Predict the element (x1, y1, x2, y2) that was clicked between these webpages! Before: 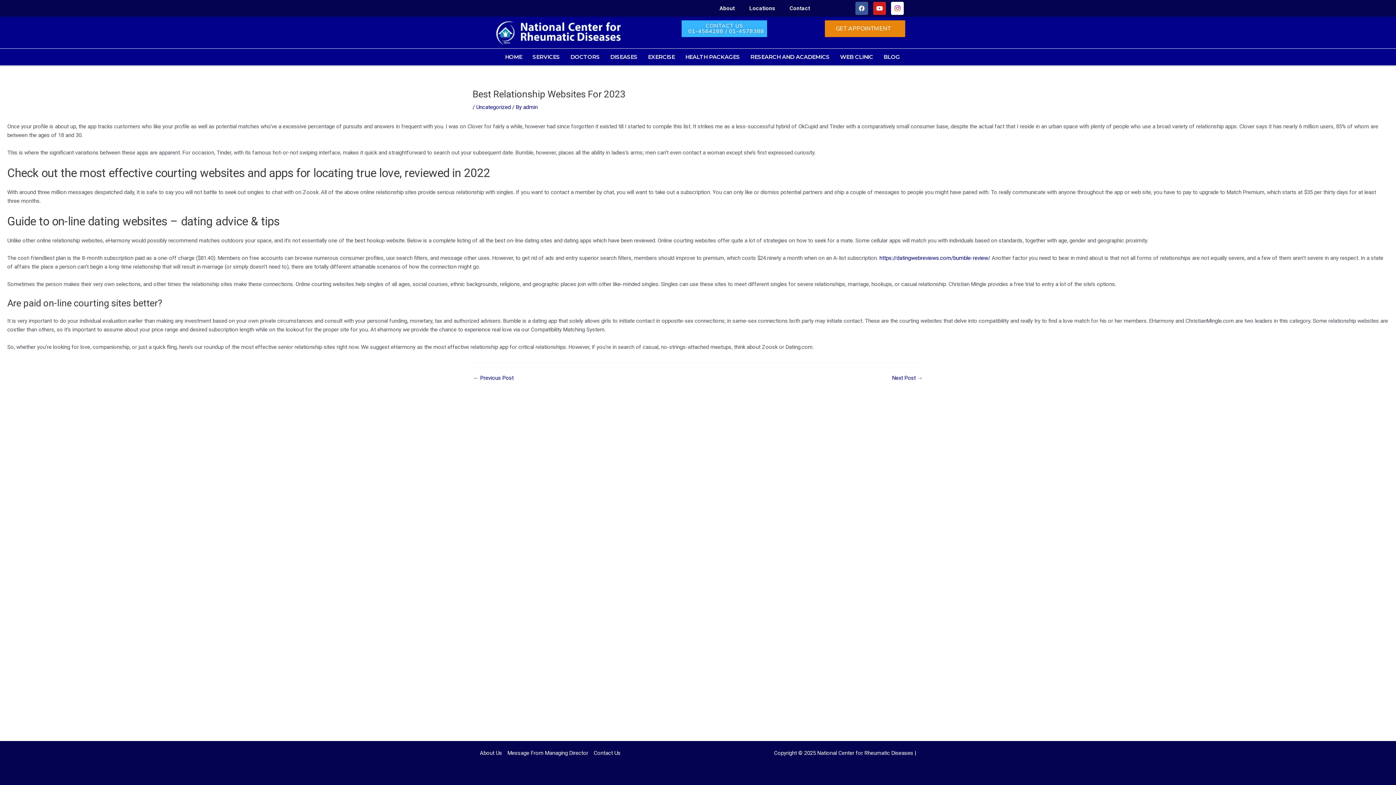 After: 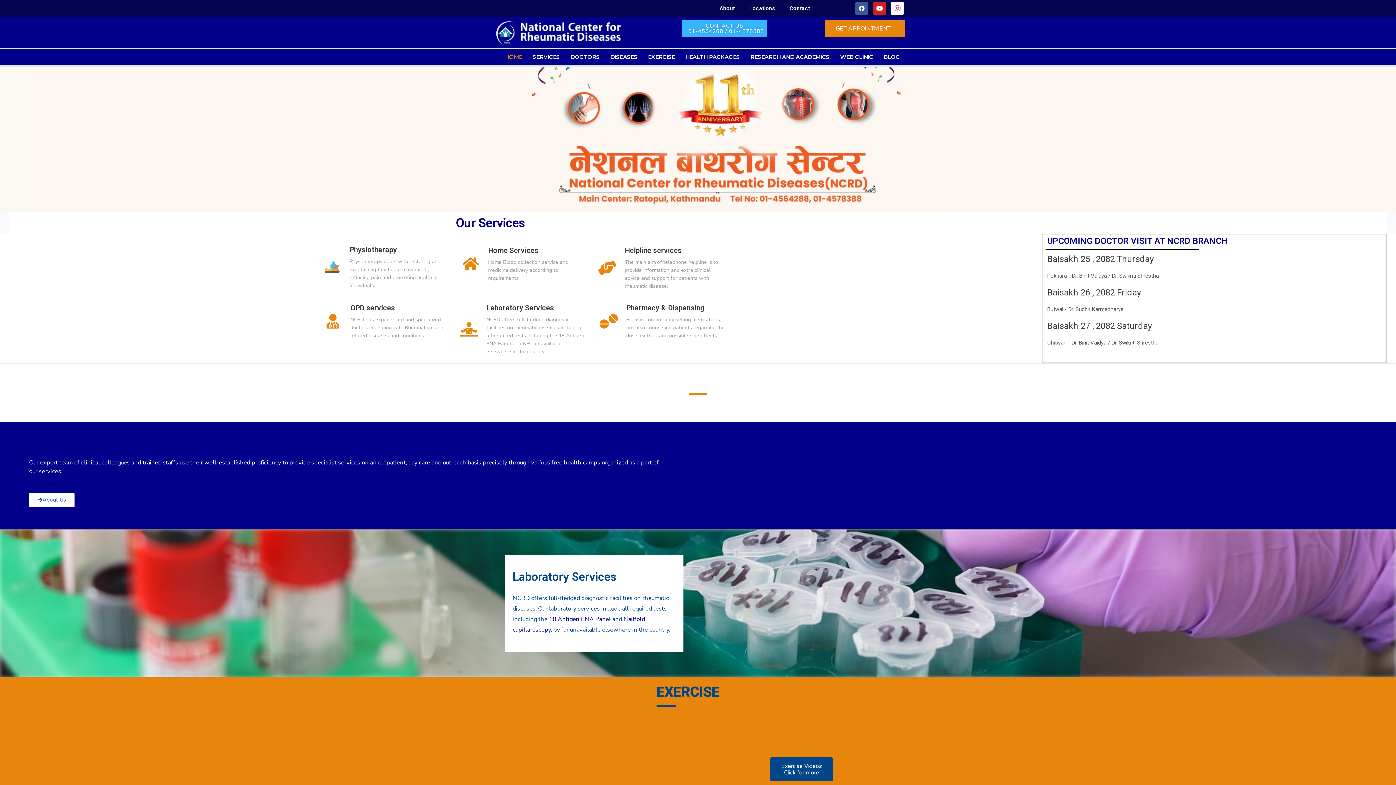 Action: bbox: (500, 48, 527, 65) label: HOME